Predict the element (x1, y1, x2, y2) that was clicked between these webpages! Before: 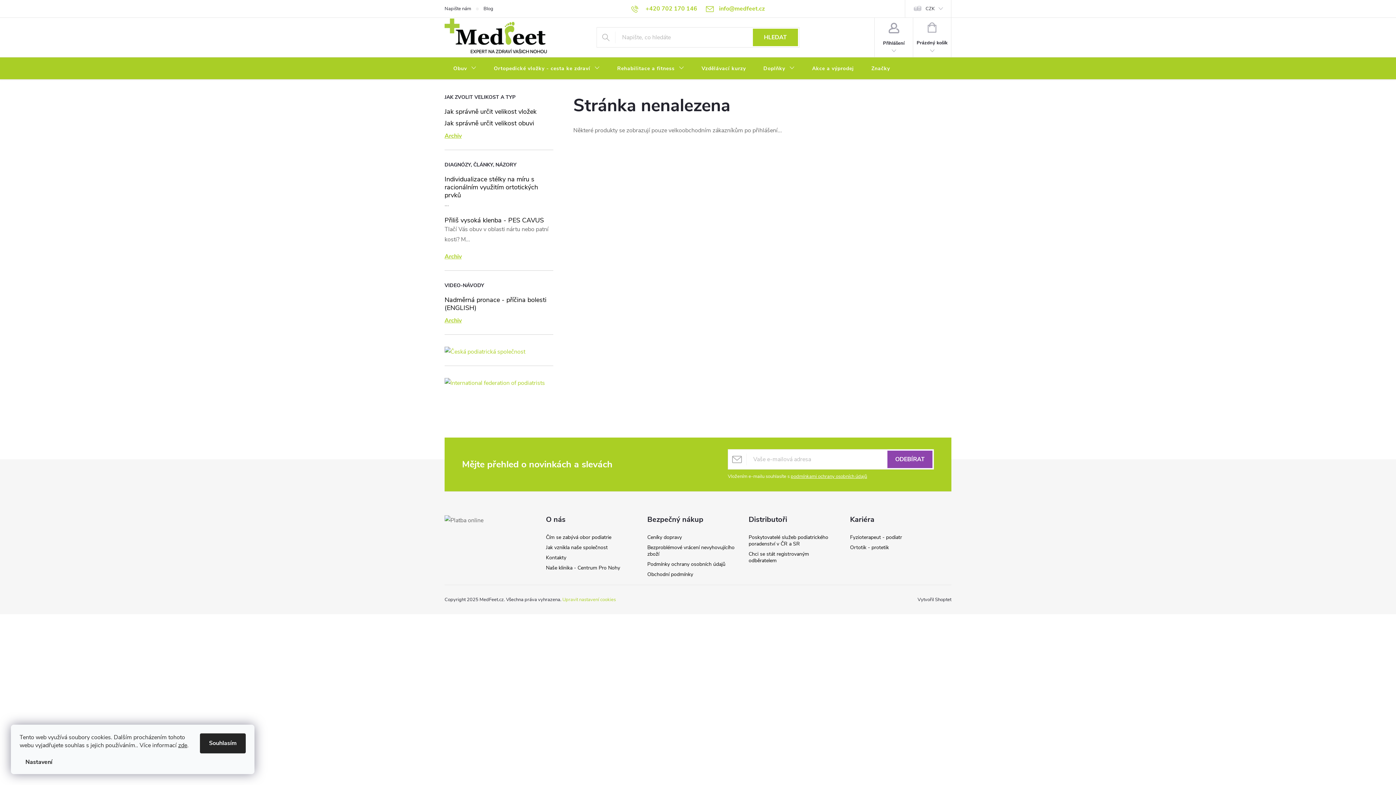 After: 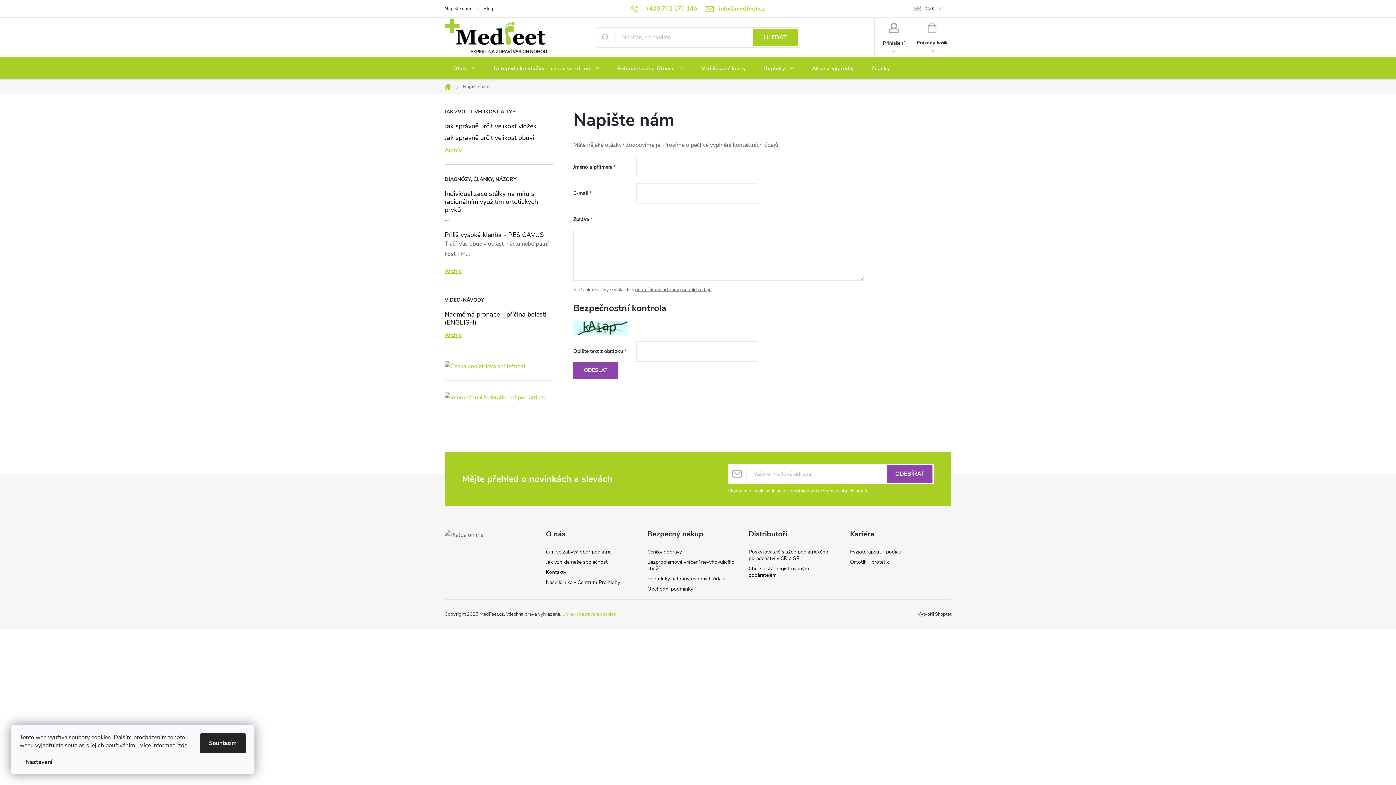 Action: bbox: (444, 0, 483, 17) label: Napište nám